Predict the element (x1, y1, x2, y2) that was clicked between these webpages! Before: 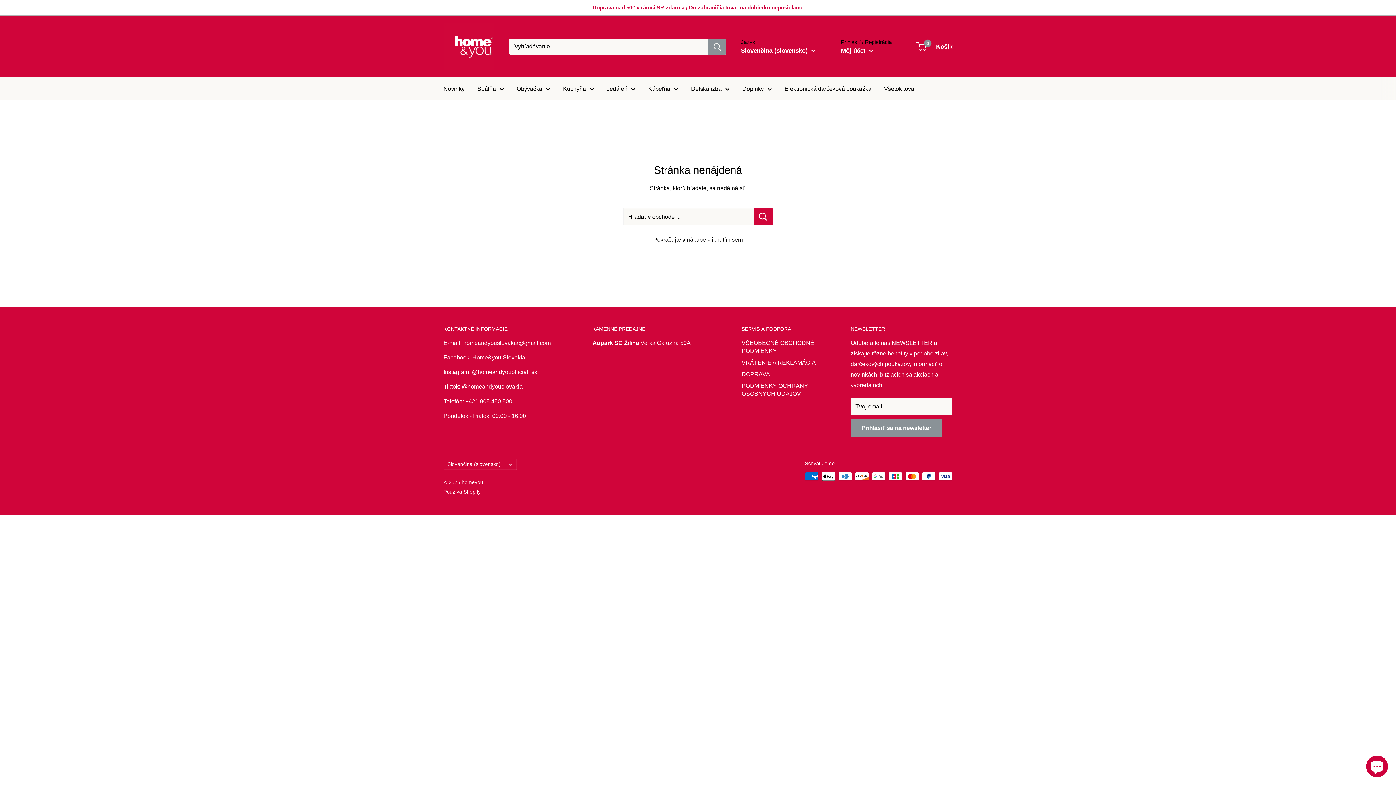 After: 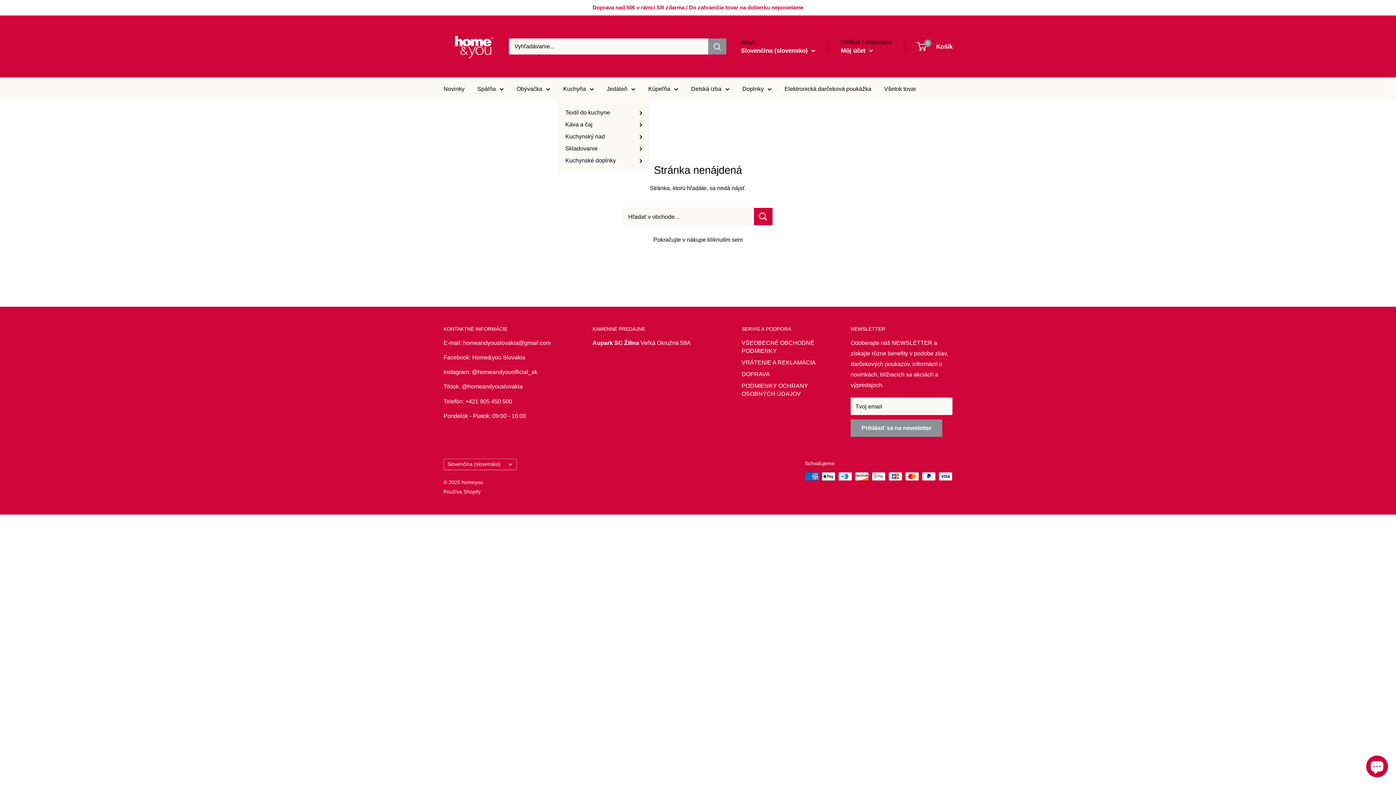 Action: label: Kuchyňa bbox: (563, 83, 594, 94)